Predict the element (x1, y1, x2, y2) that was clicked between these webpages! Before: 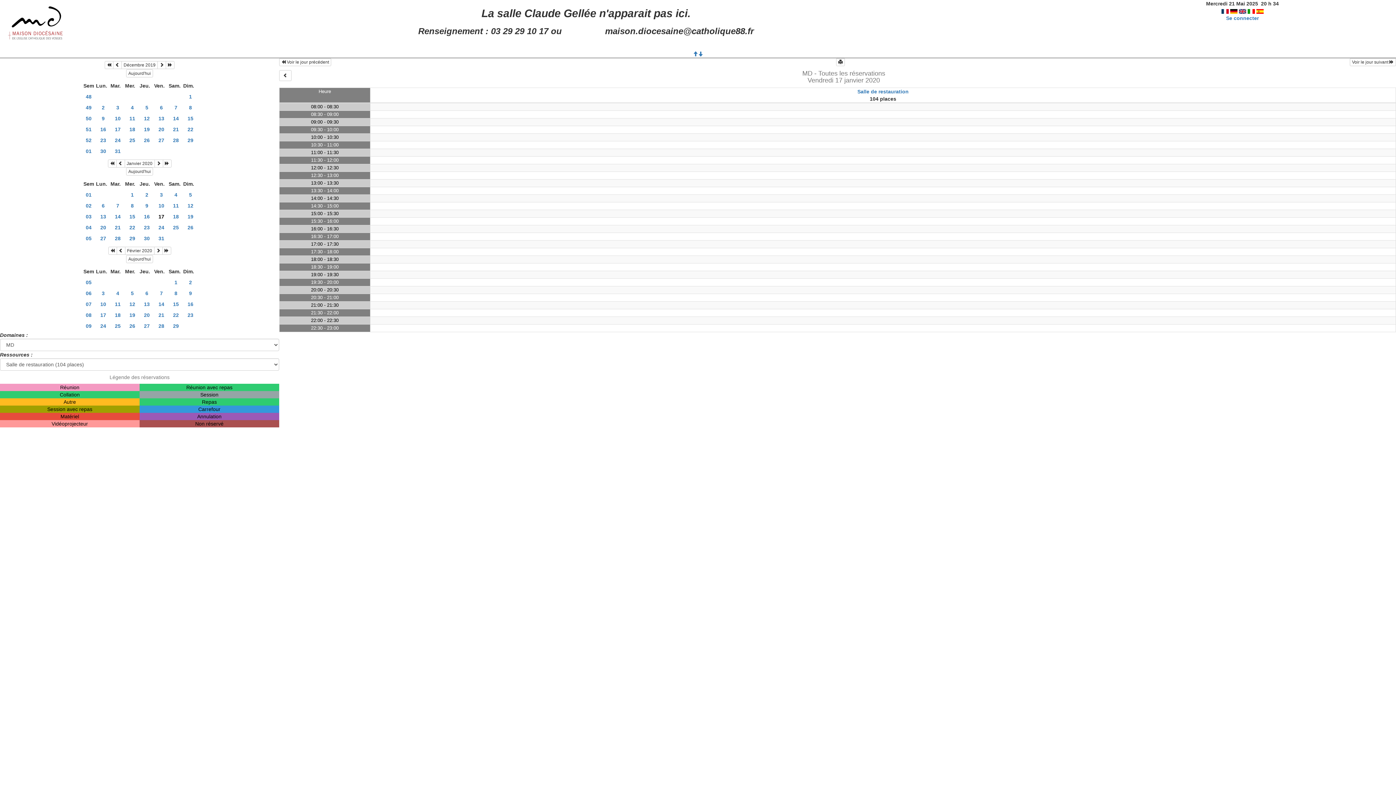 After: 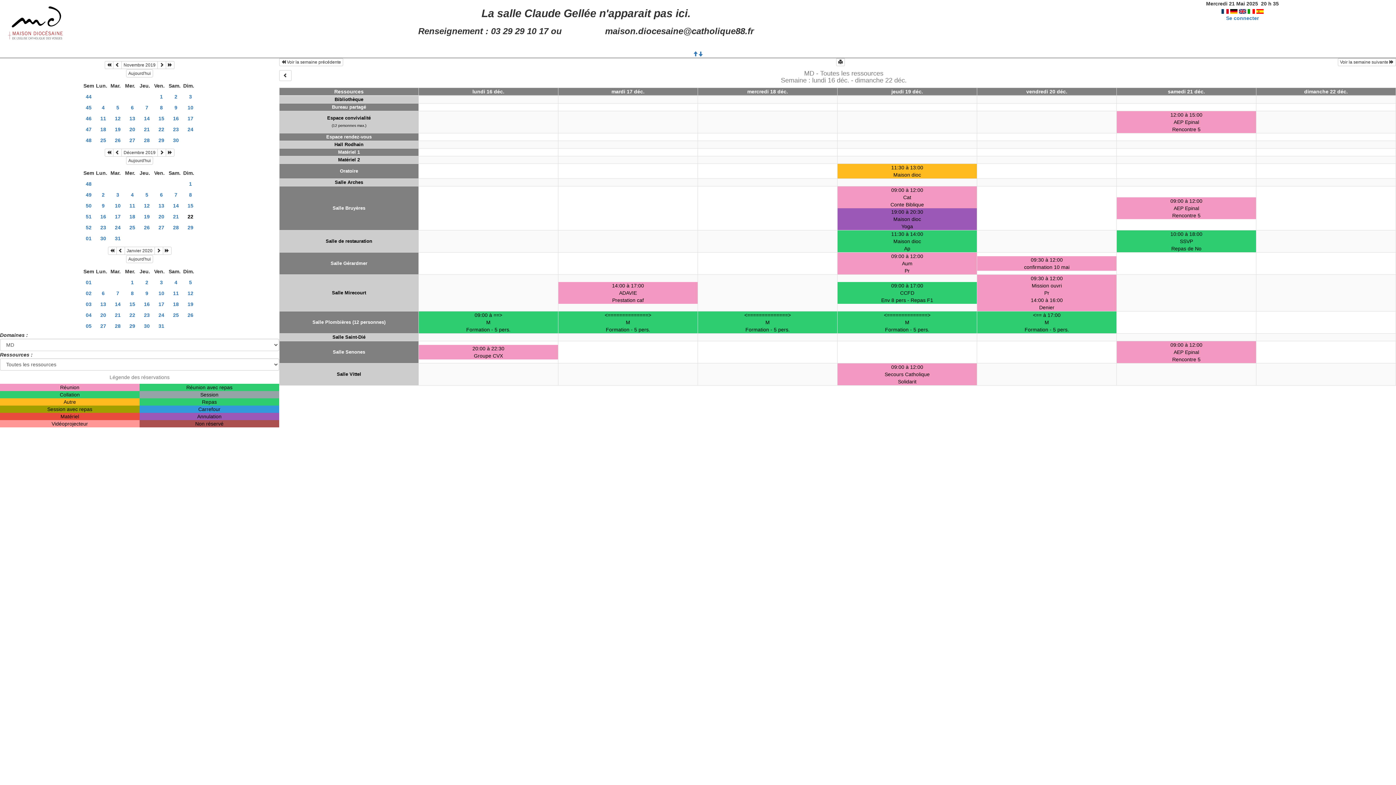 Action: bbox: (81, 123, 96, 134) label: 51